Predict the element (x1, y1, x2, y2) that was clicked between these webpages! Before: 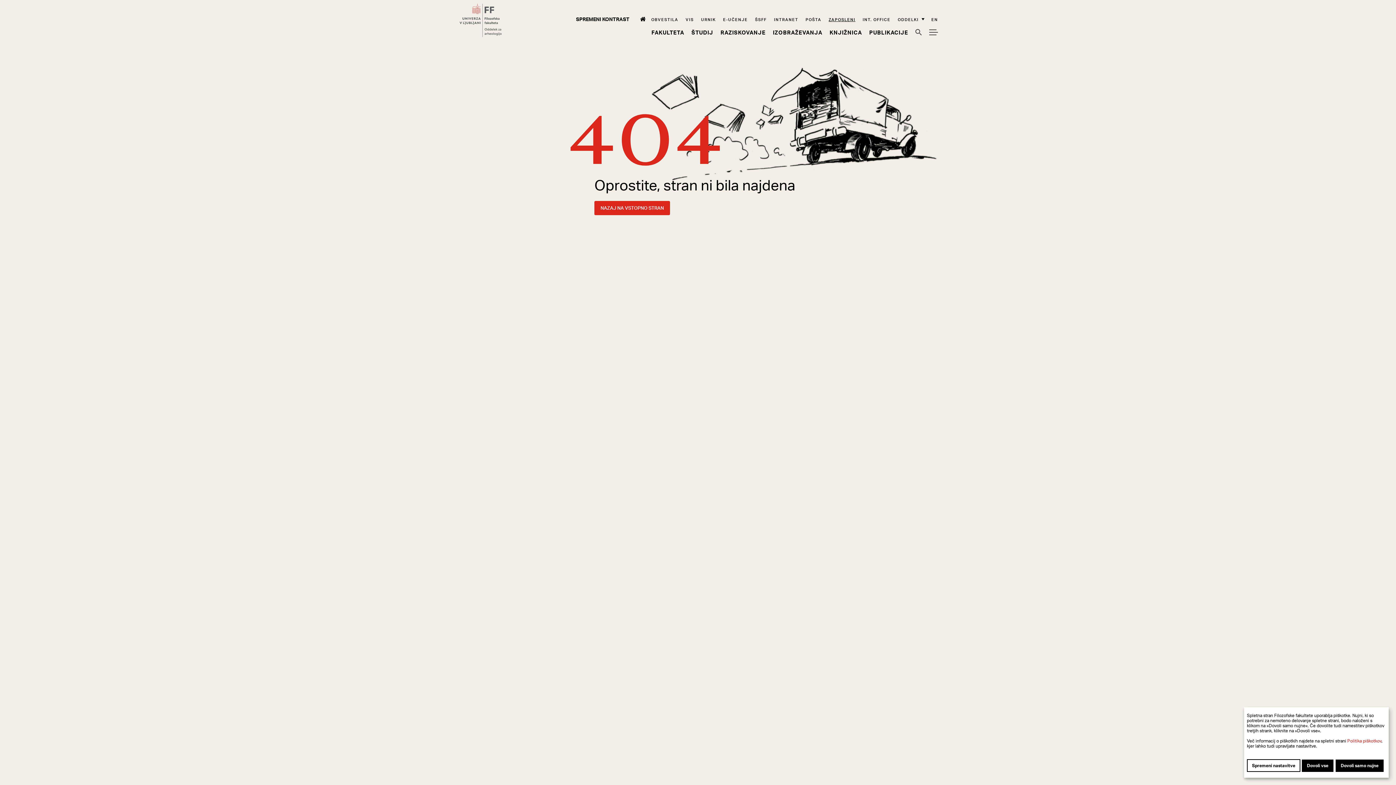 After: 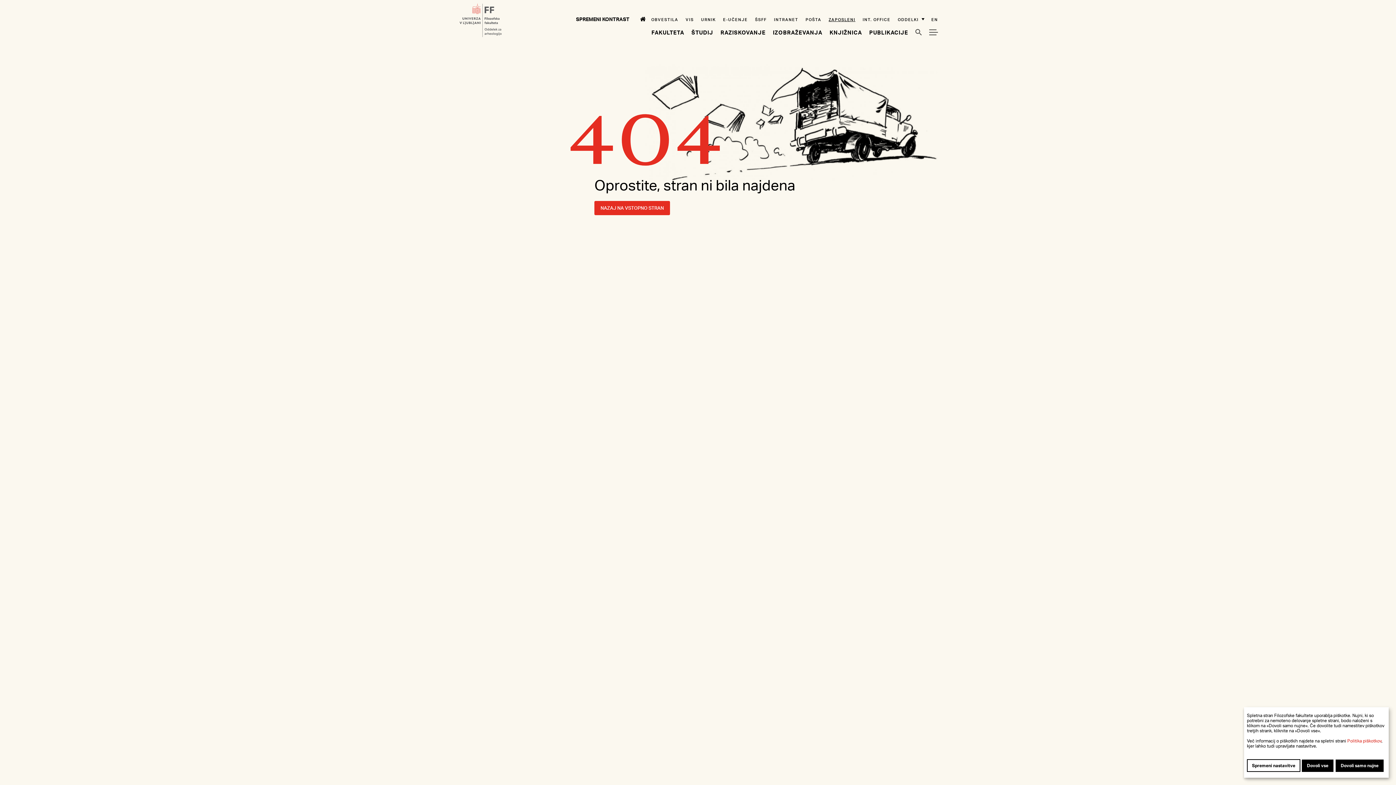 Action: bbox: (576, 16, 629, 22) label: SPREMENI KONTRAST